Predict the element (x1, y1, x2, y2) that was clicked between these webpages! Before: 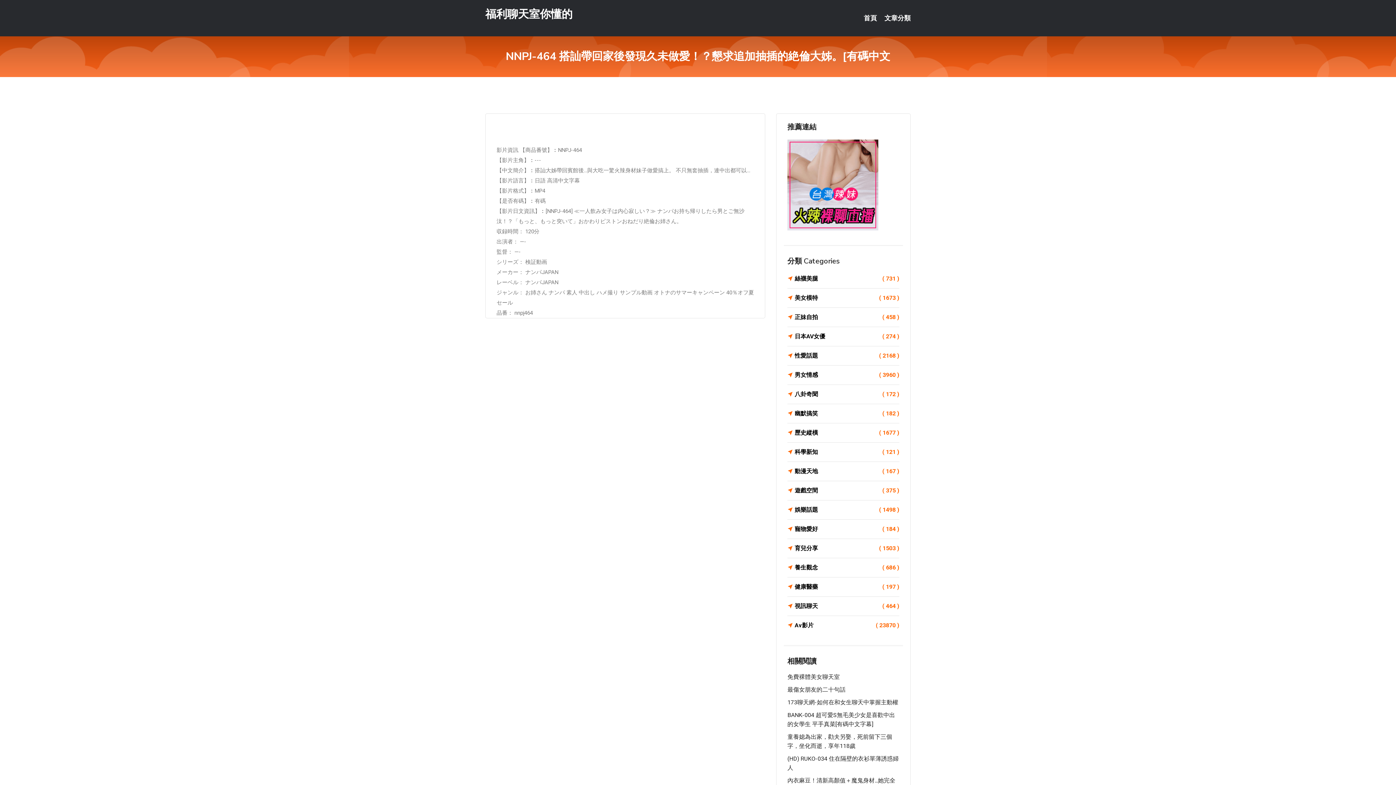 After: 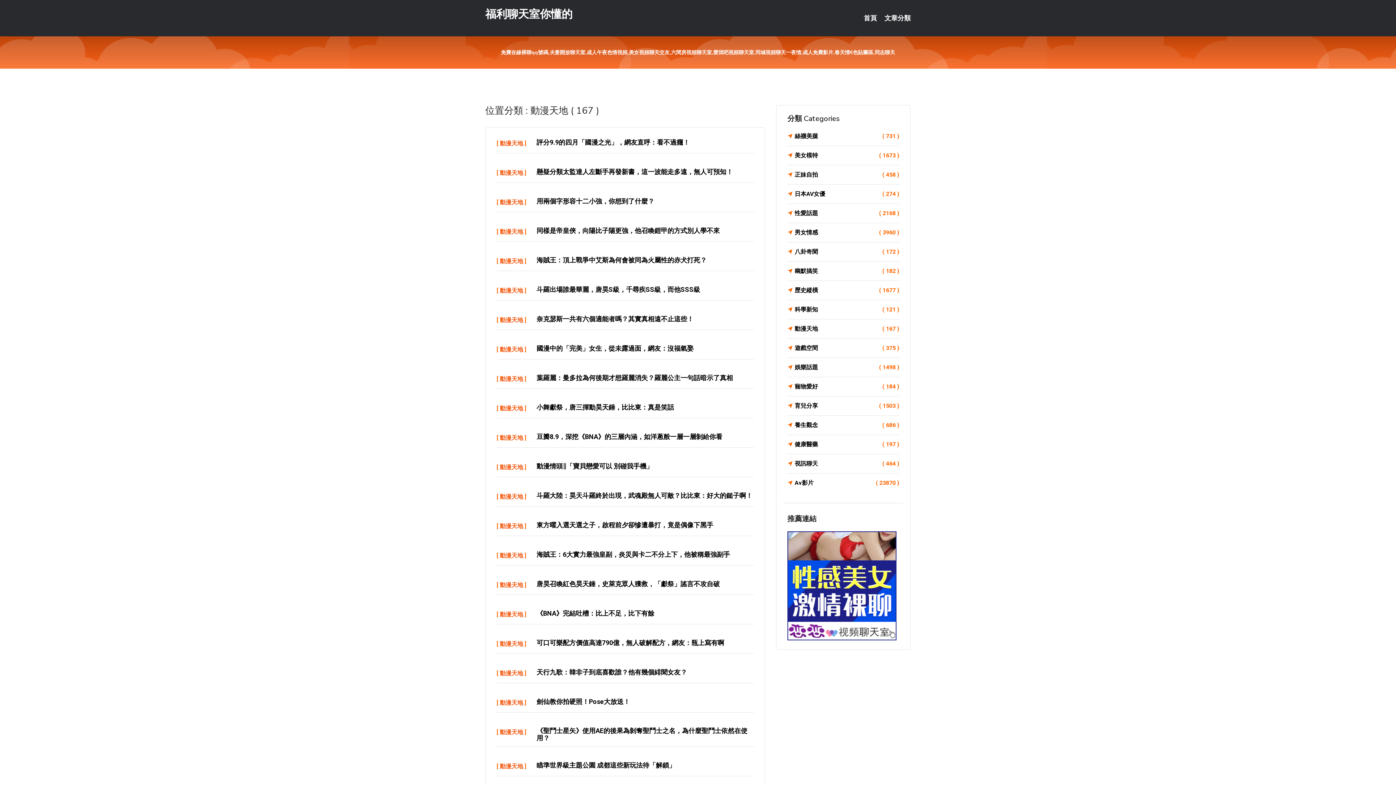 Action: label: 動漫天地
( 167 ) bbox: (787, 466, 899, 476)